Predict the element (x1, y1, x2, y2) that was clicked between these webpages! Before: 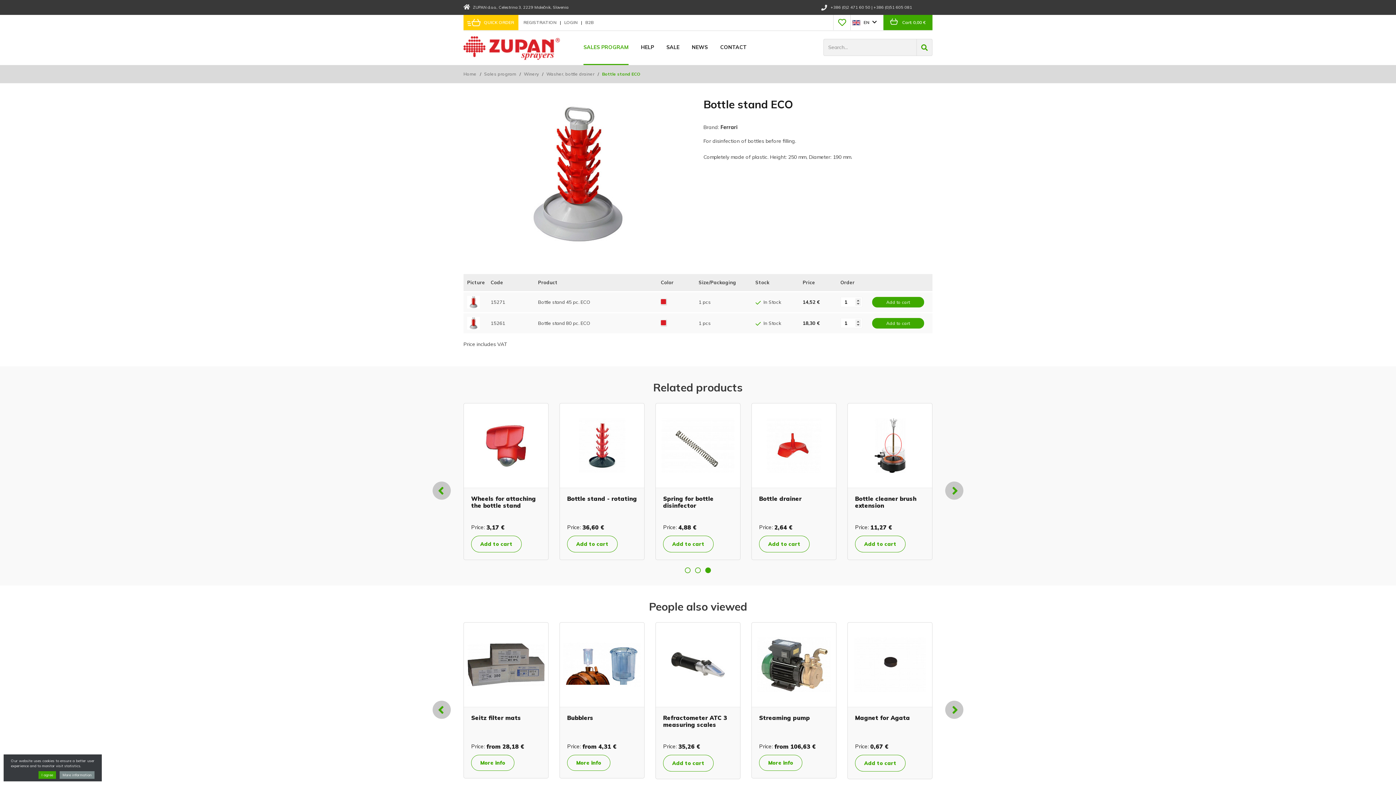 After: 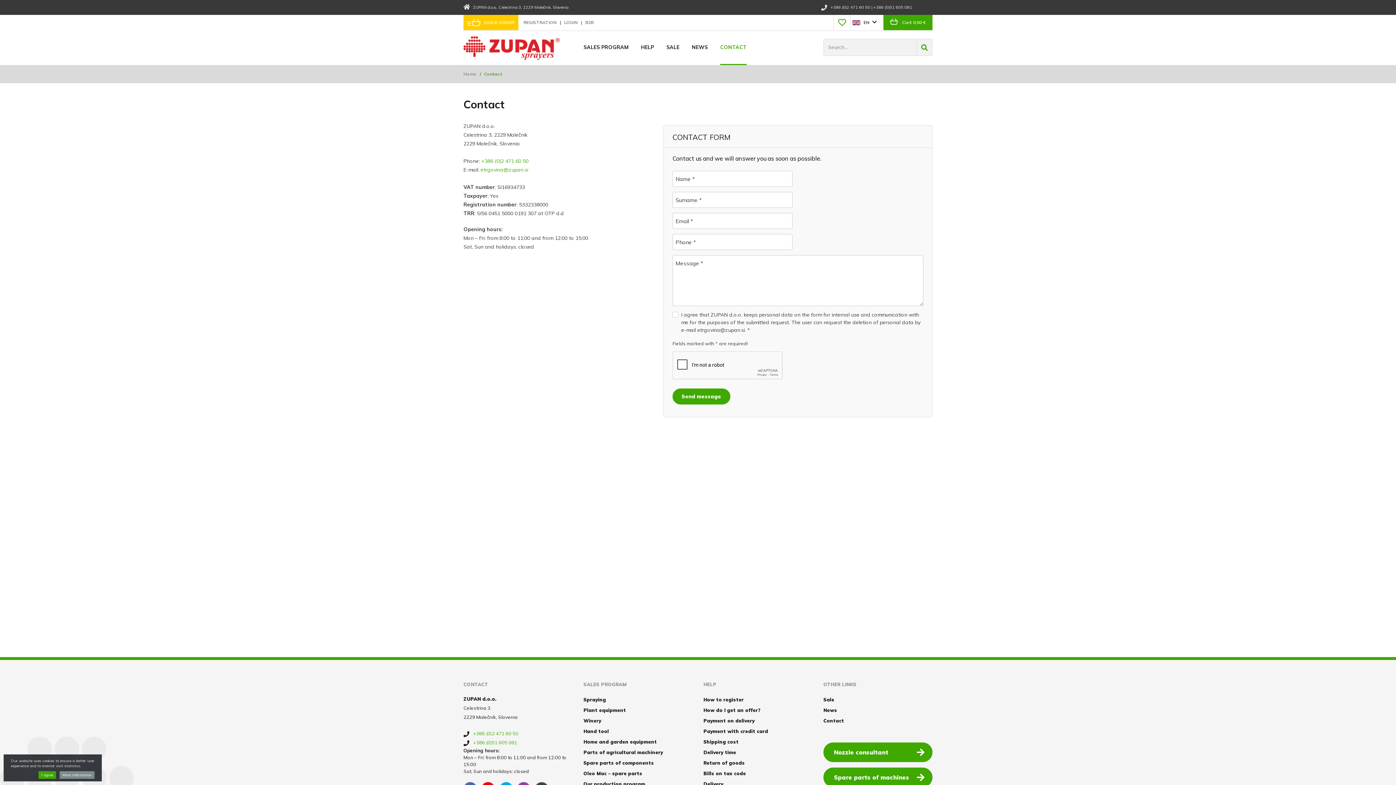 Action: label: CONTACT bbox: (720, 36, 746, 64)